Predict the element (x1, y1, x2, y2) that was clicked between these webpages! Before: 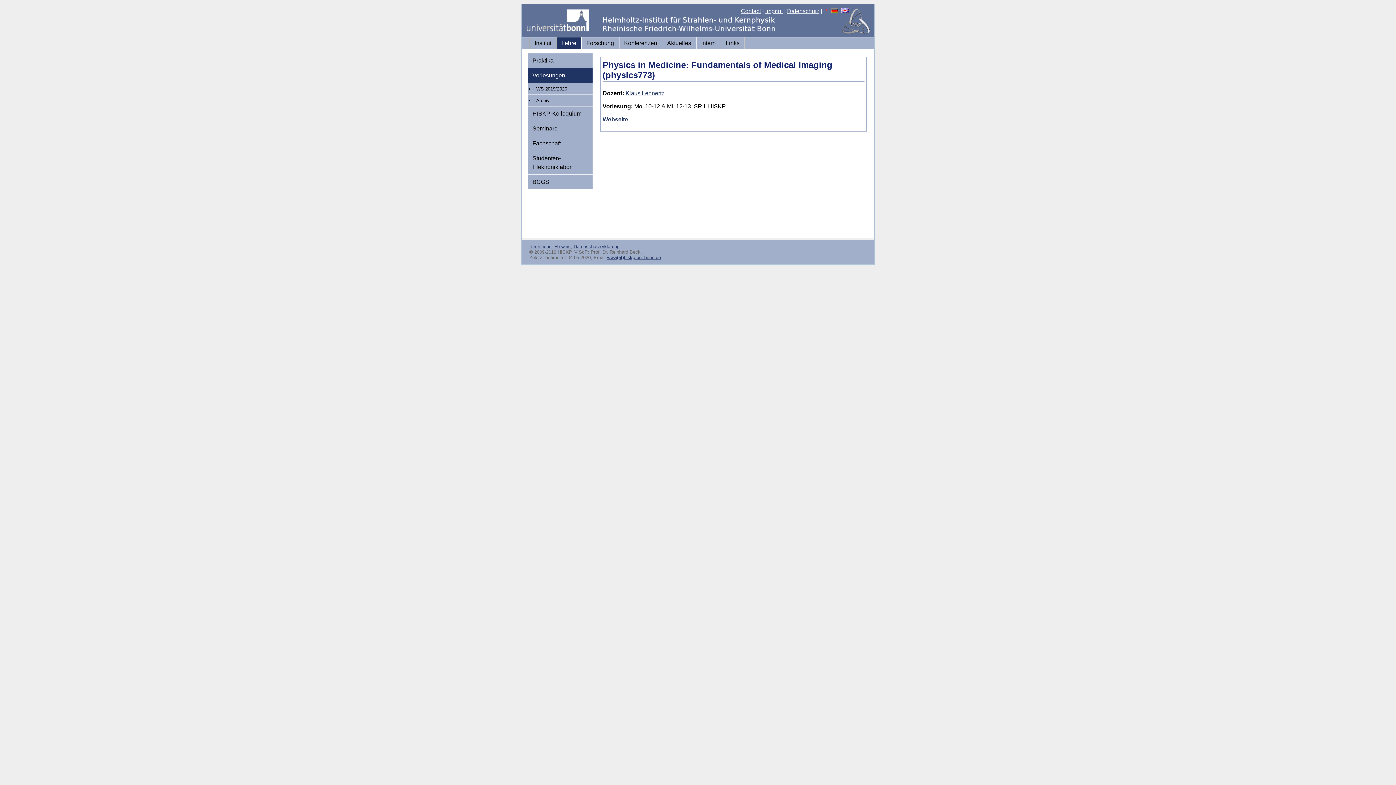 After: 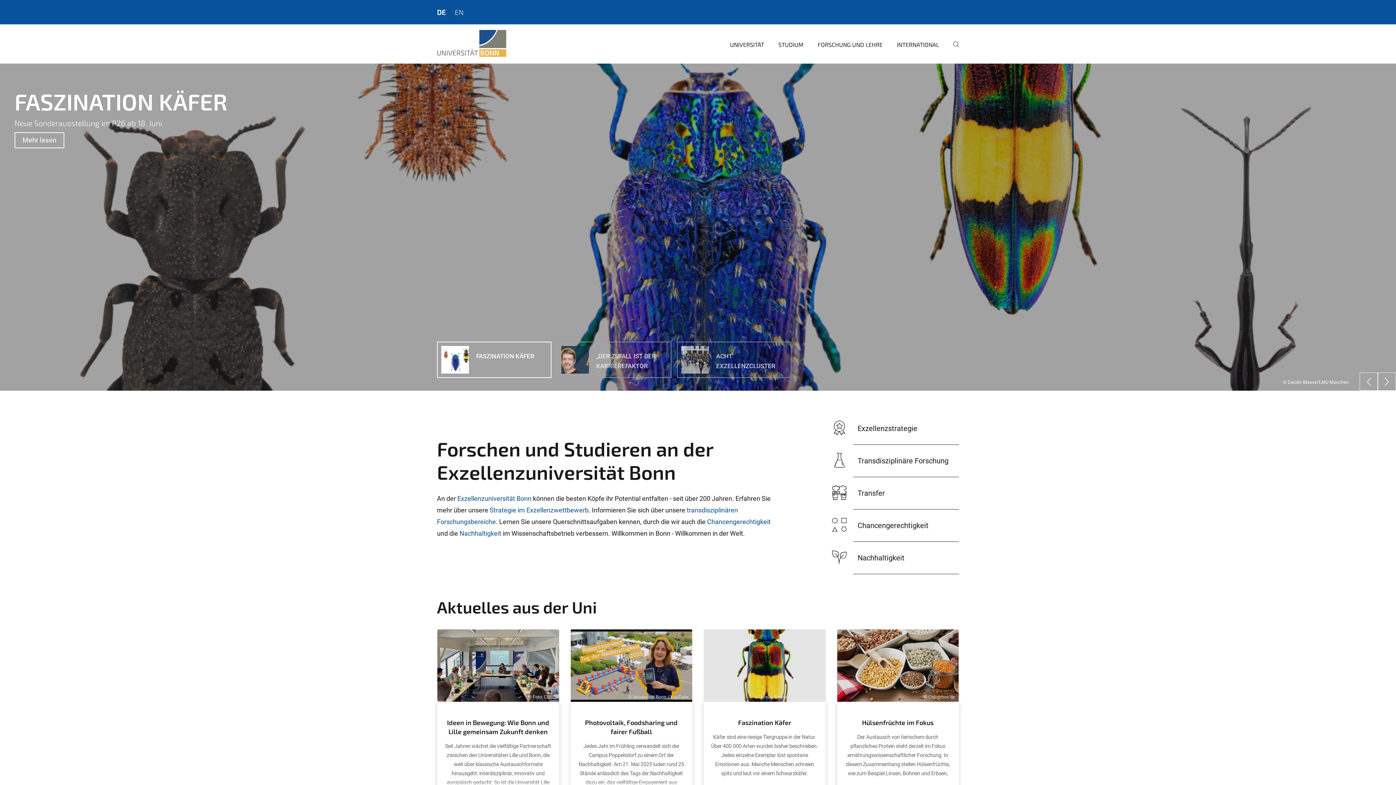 Action: bbox: (522, 31, 593, 37)